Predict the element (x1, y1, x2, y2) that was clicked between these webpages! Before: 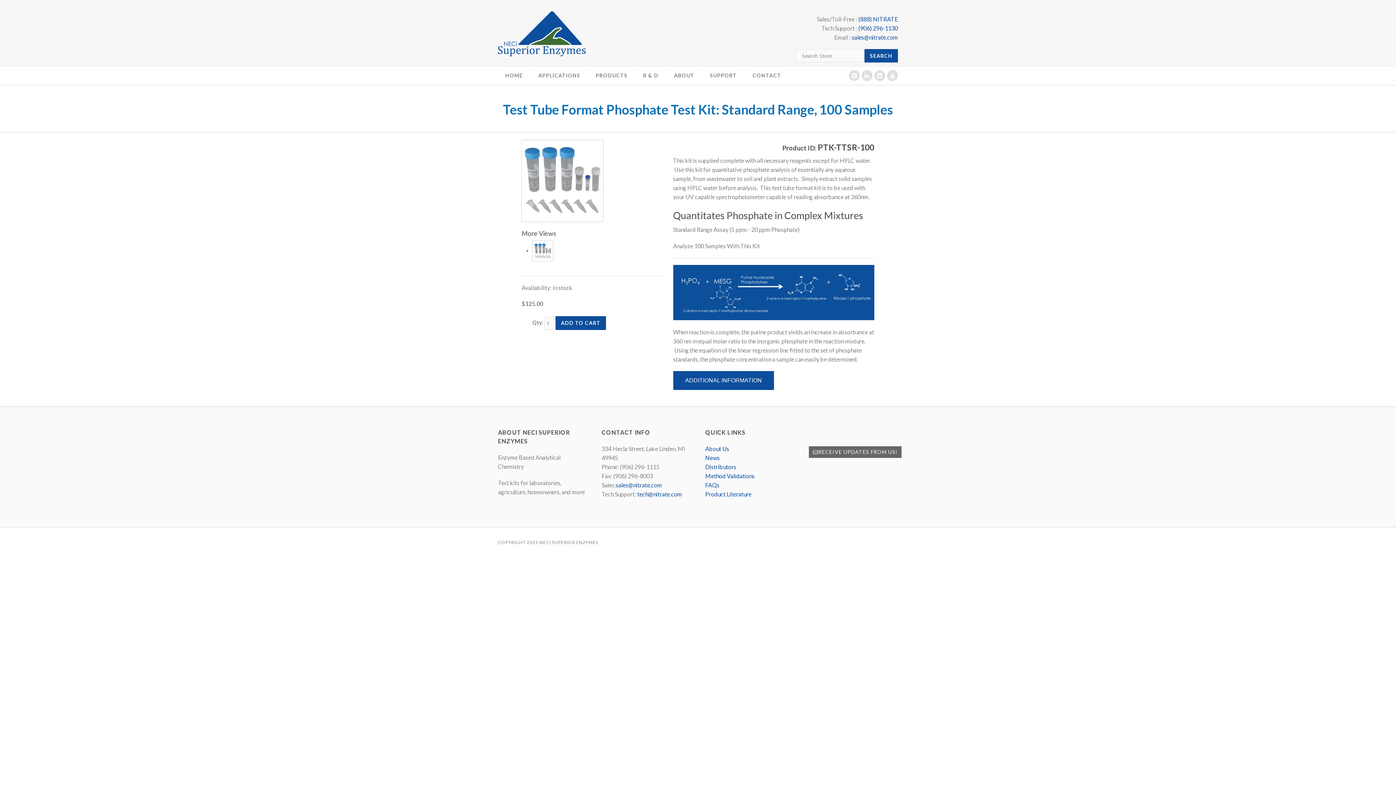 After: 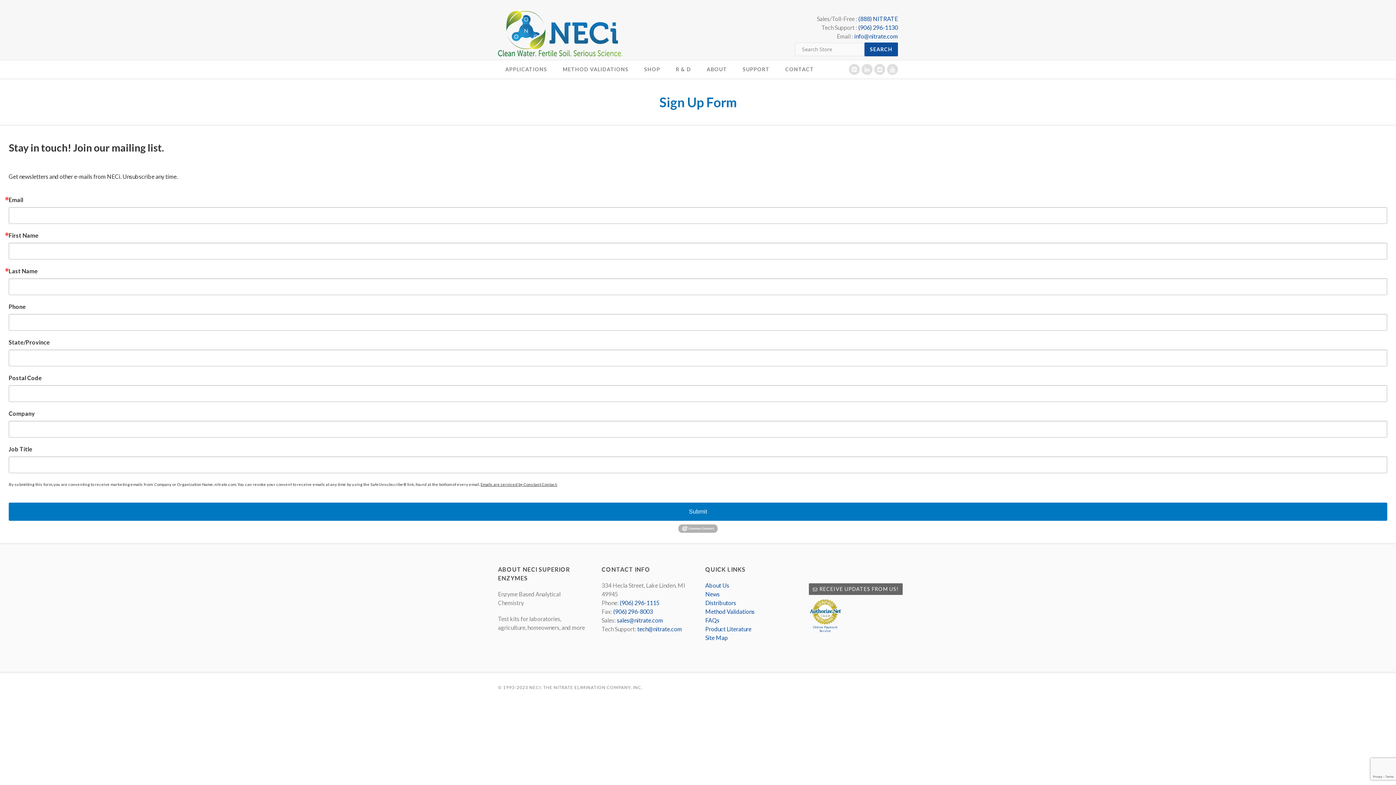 Action: label: RECEIVE UPDATES FROM US! bbox: (809, 446, 901, 458)